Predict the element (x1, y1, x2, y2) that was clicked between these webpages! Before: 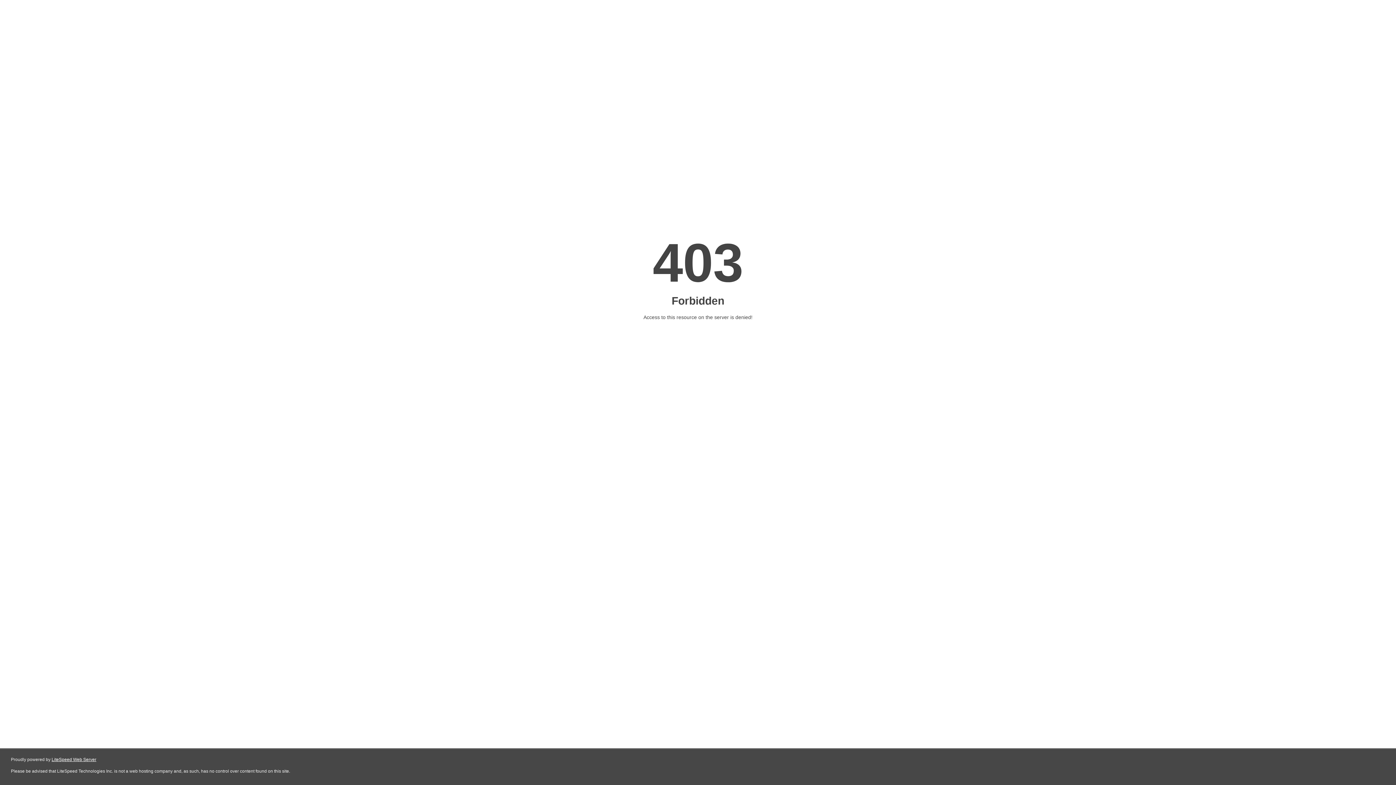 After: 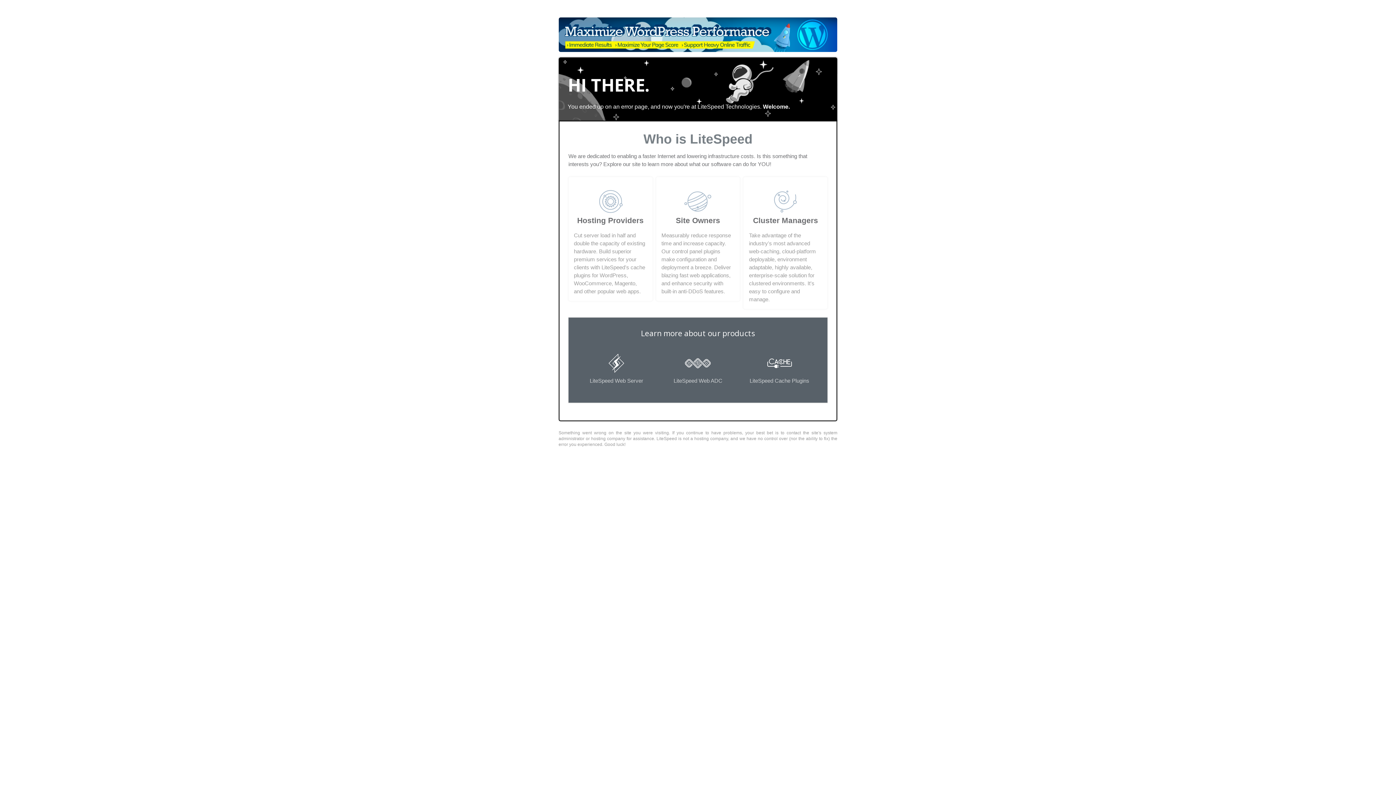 Action: bbox: (51, 757, 96, 762) label: LiteSpeed Web Server